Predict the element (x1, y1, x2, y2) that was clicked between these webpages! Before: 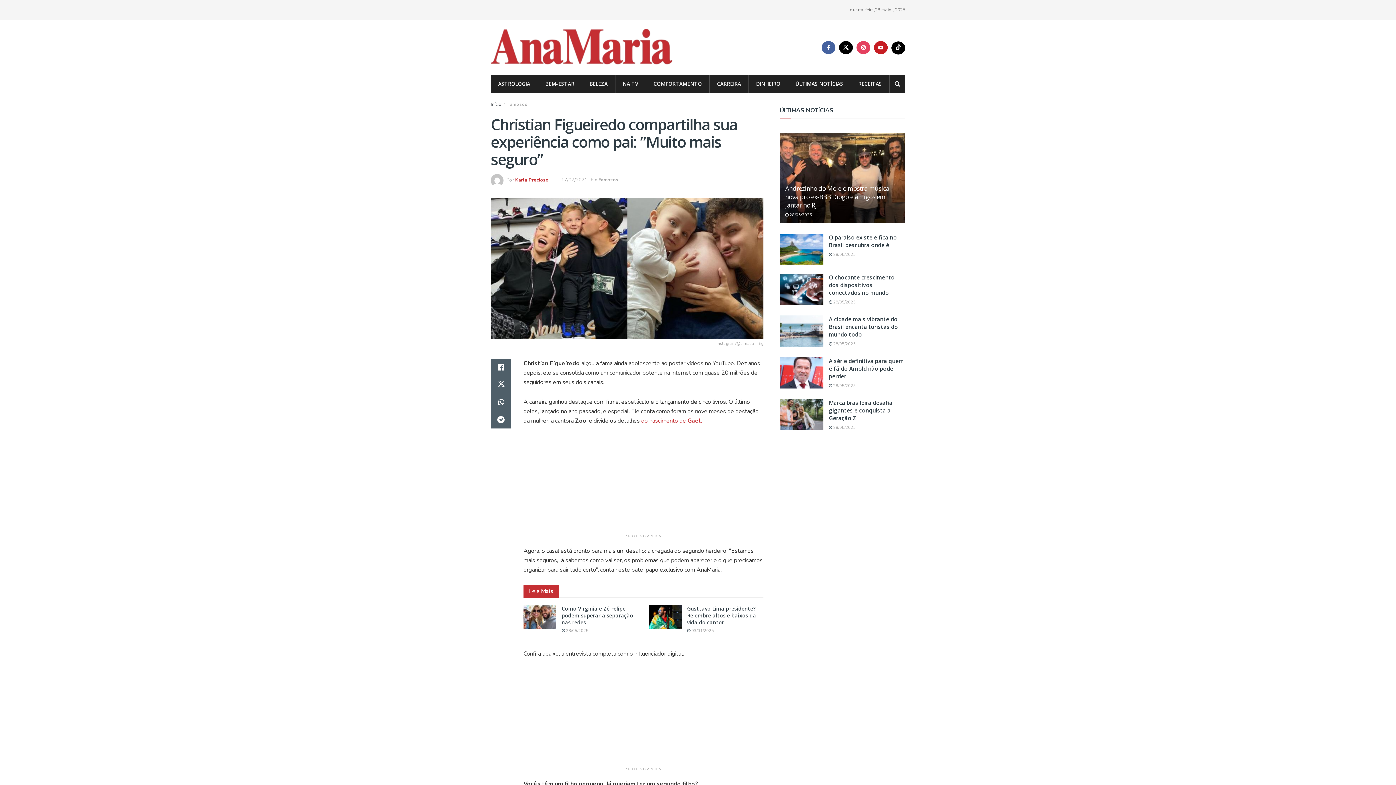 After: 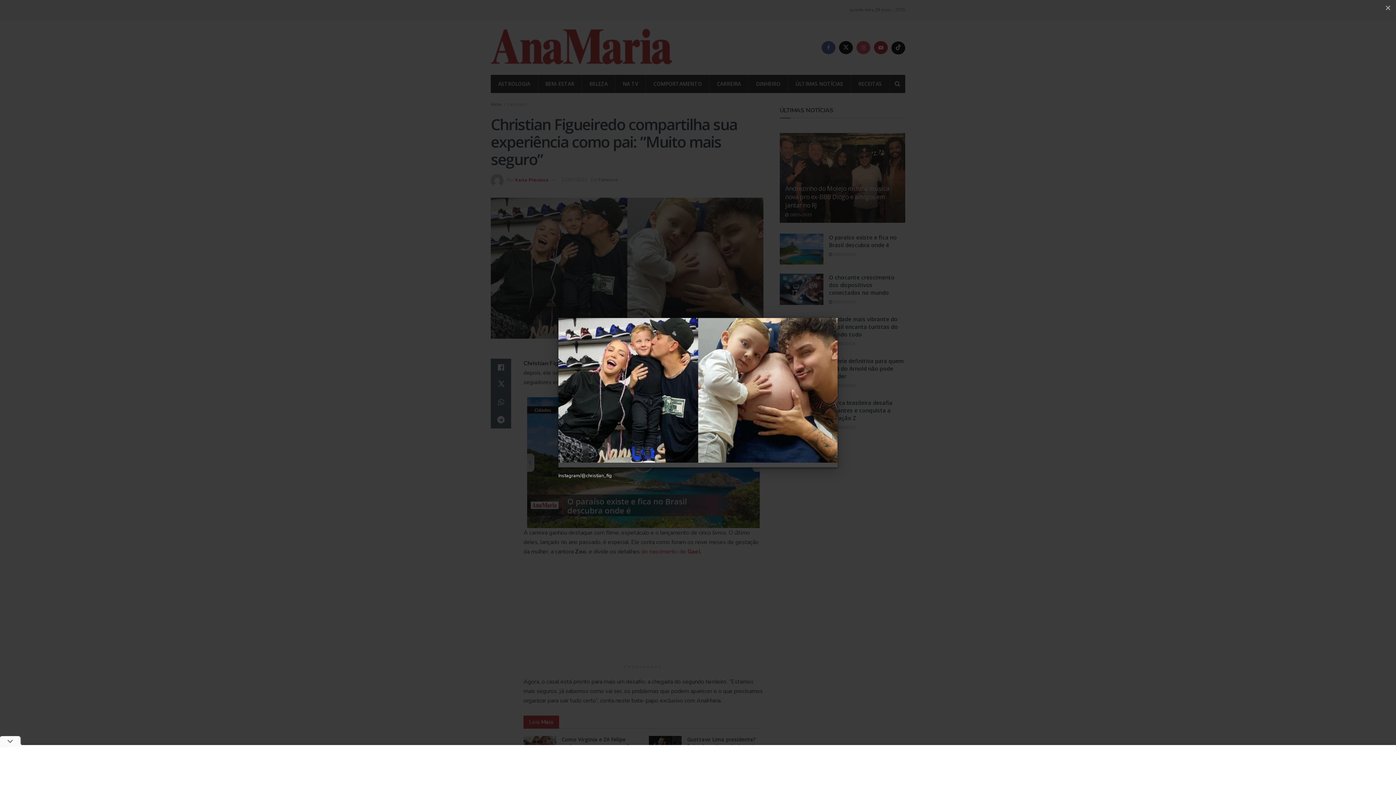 Action: bbox: (490, 197, 763, 348) label: Instagram/@christian_fig